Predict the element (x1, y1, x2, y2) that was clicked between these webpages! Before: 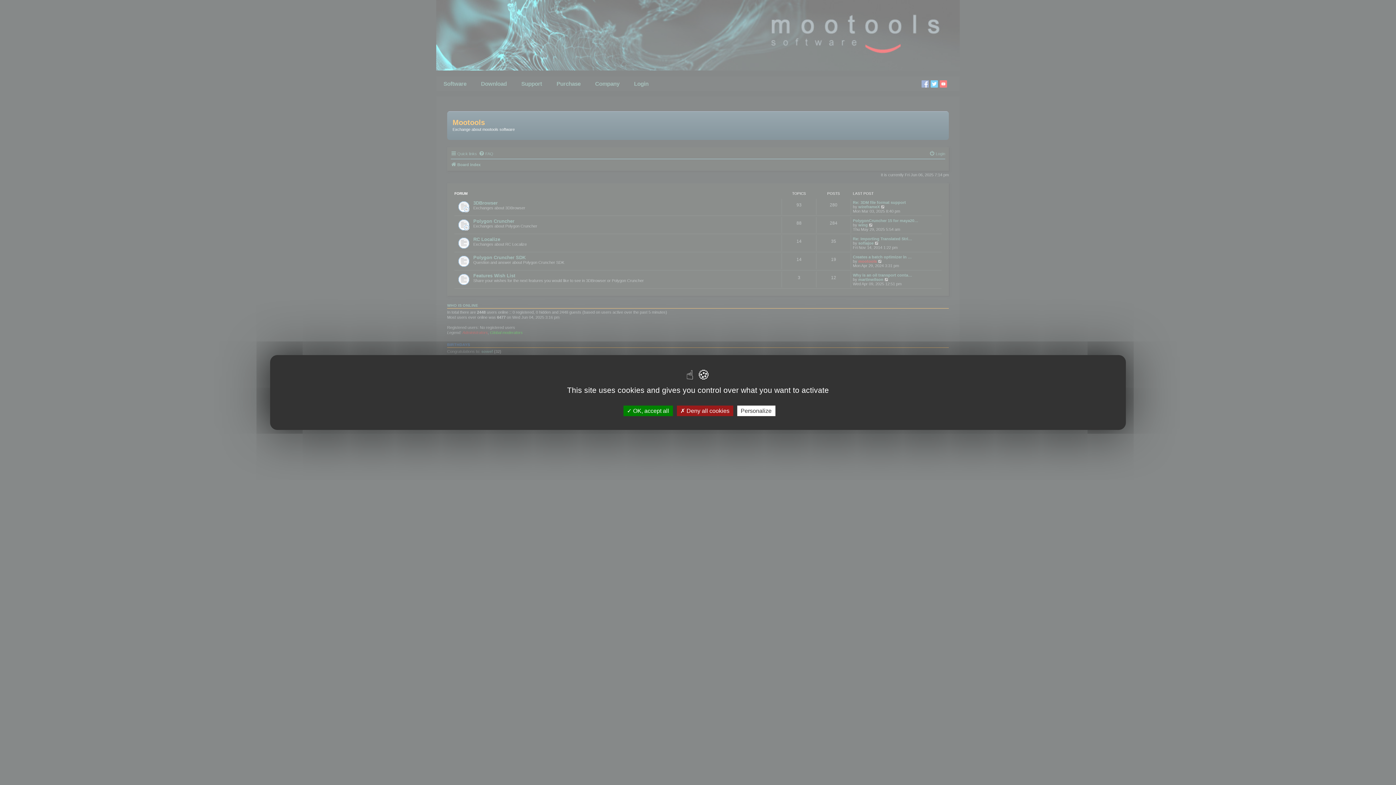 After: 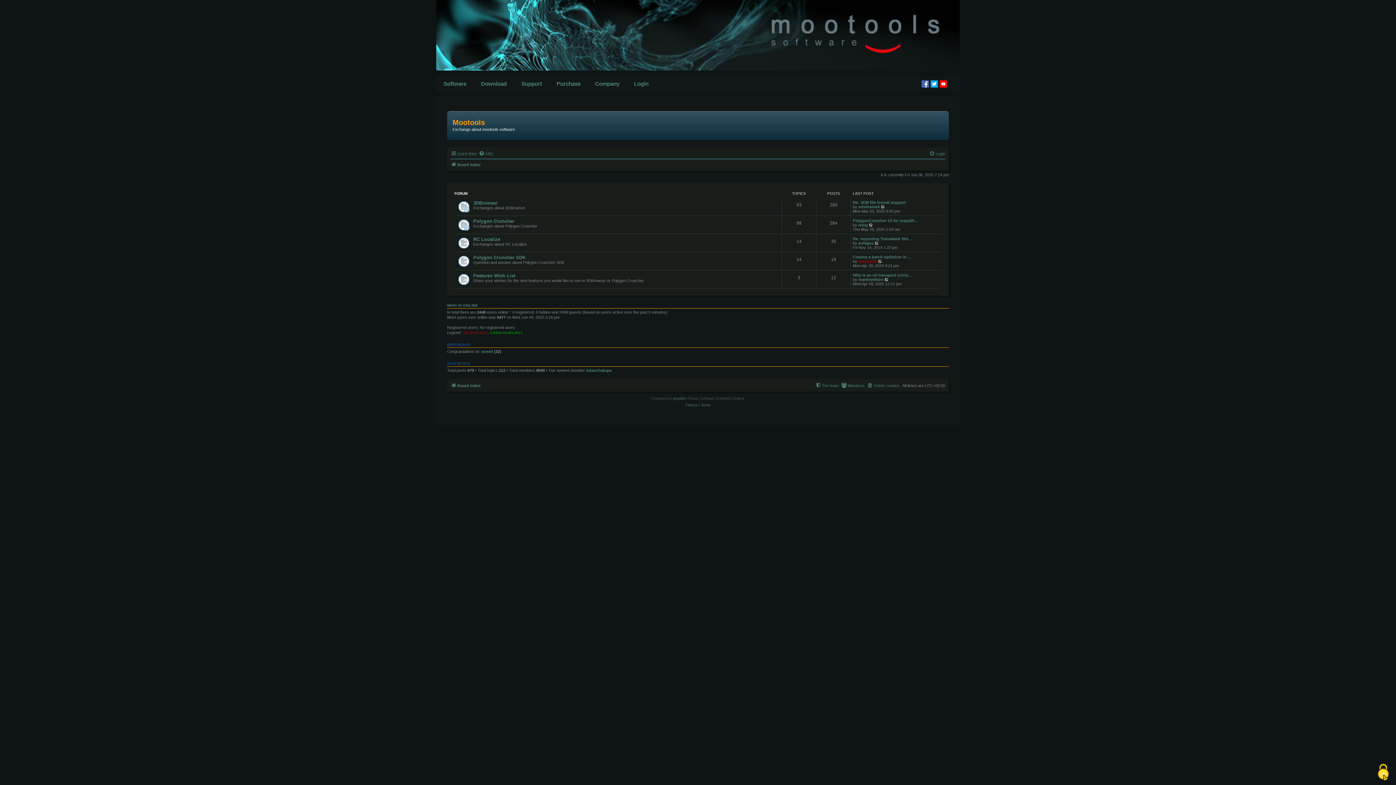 Action: bbox: (676, 405, 733, 416) label:  Deny all cookies